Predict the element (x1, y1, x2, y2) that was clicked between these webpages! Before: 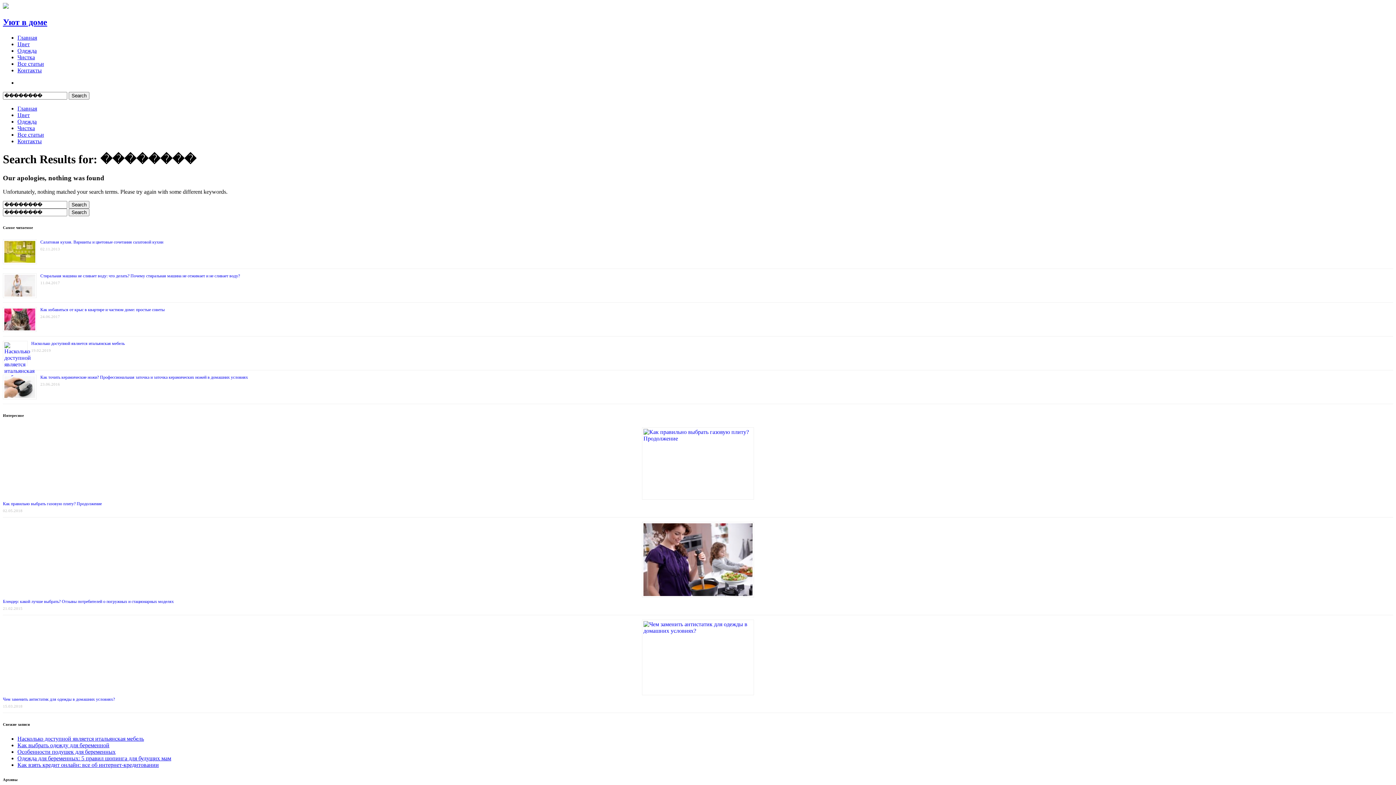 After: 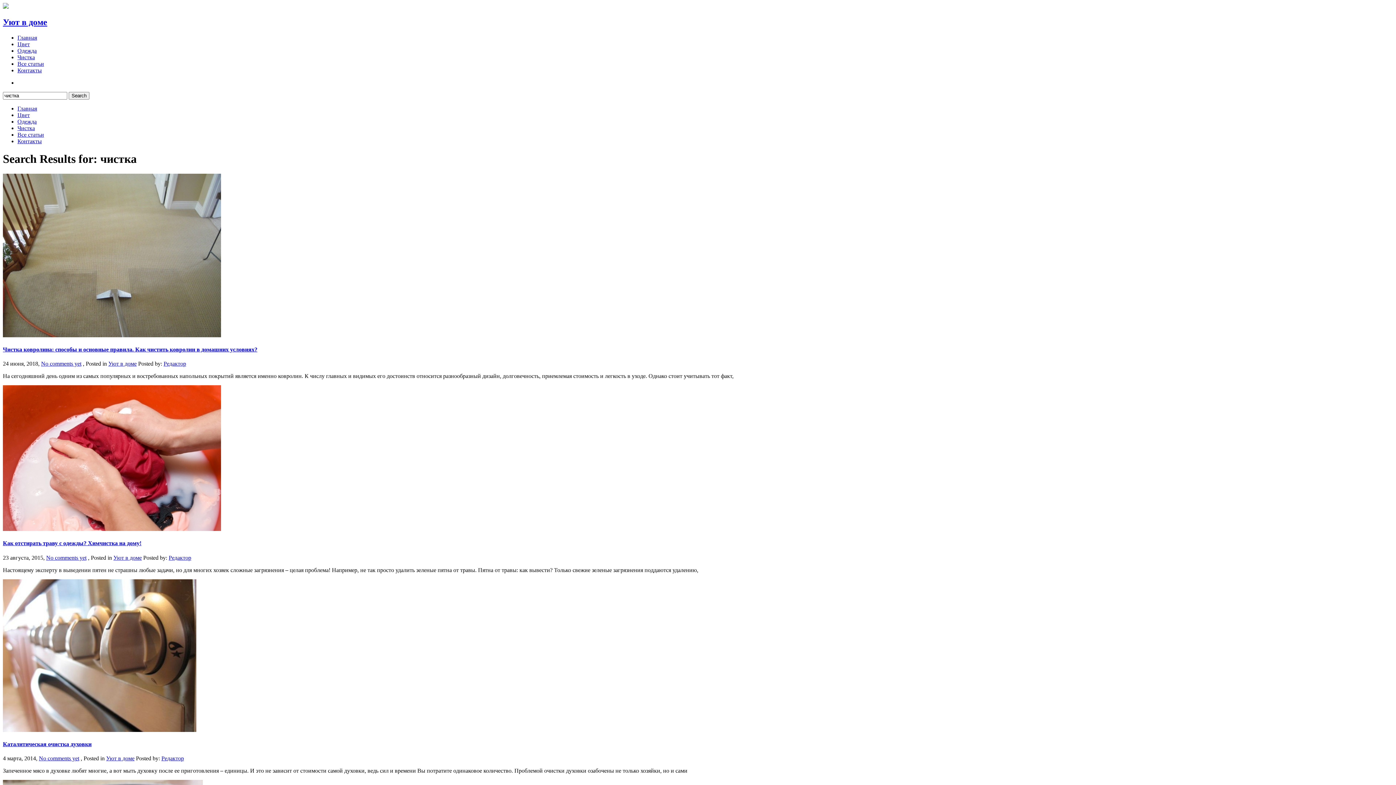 Action: label: Чистка bbox: (17, 125, 34, 131)